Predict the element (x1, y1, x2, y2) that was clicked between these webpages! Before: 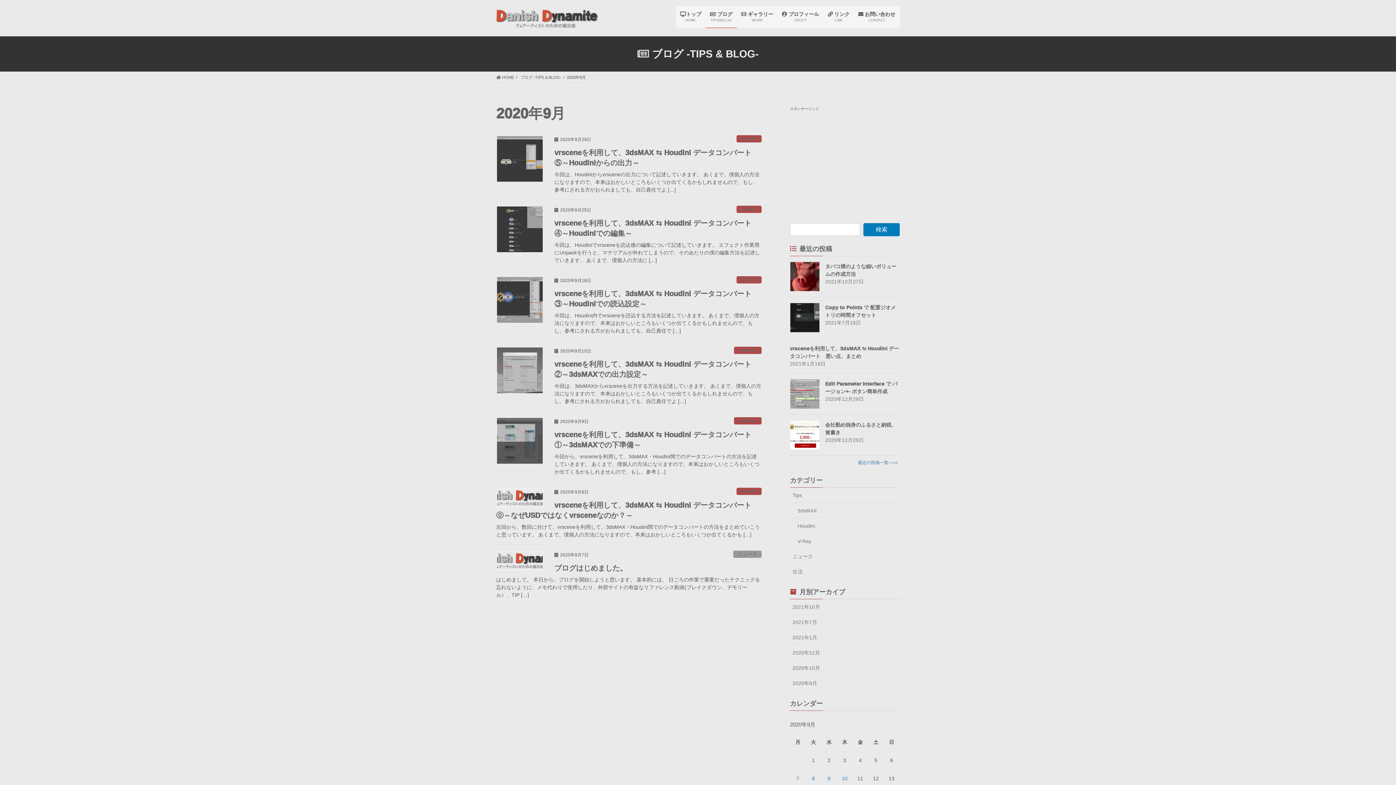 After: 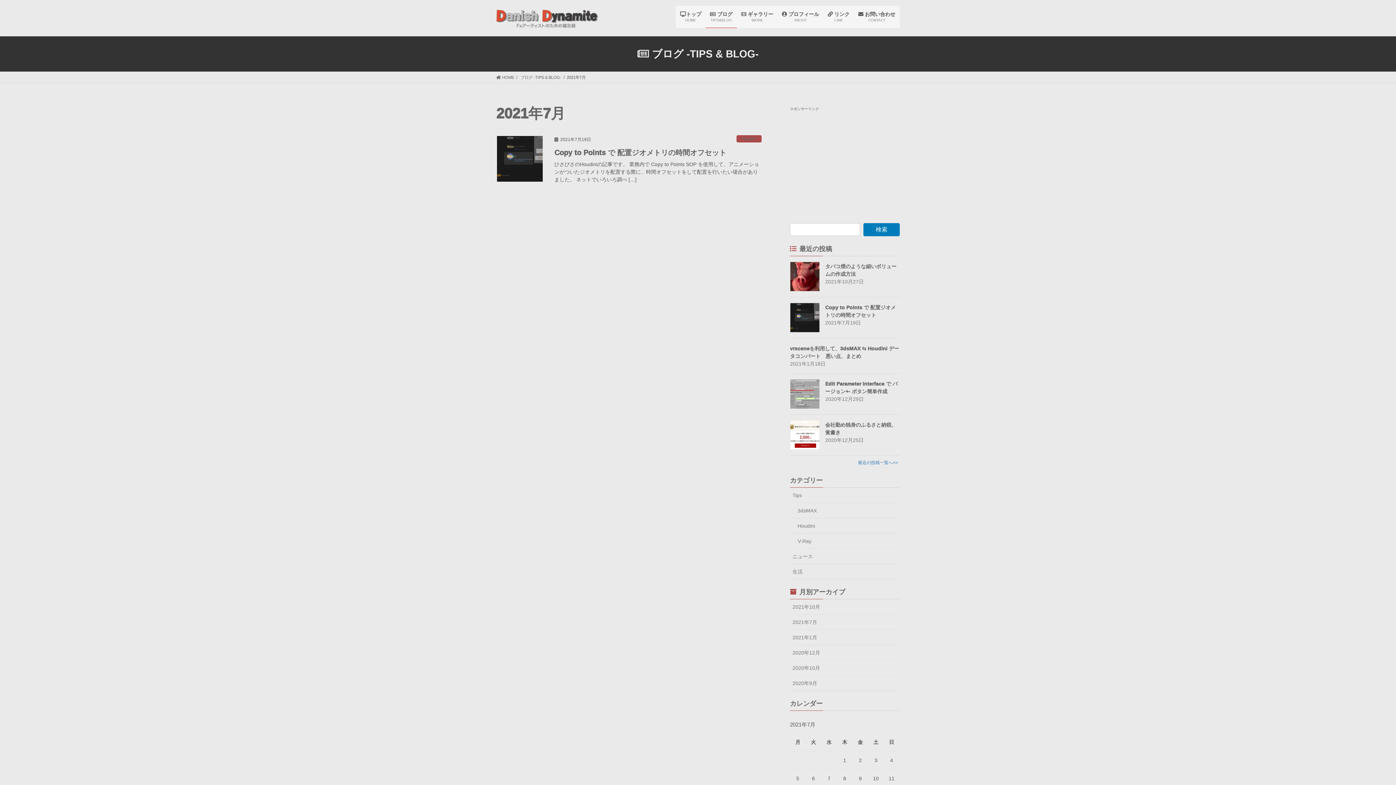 Action: bbox: (790, 614, 900, 630) label: 2021年7月